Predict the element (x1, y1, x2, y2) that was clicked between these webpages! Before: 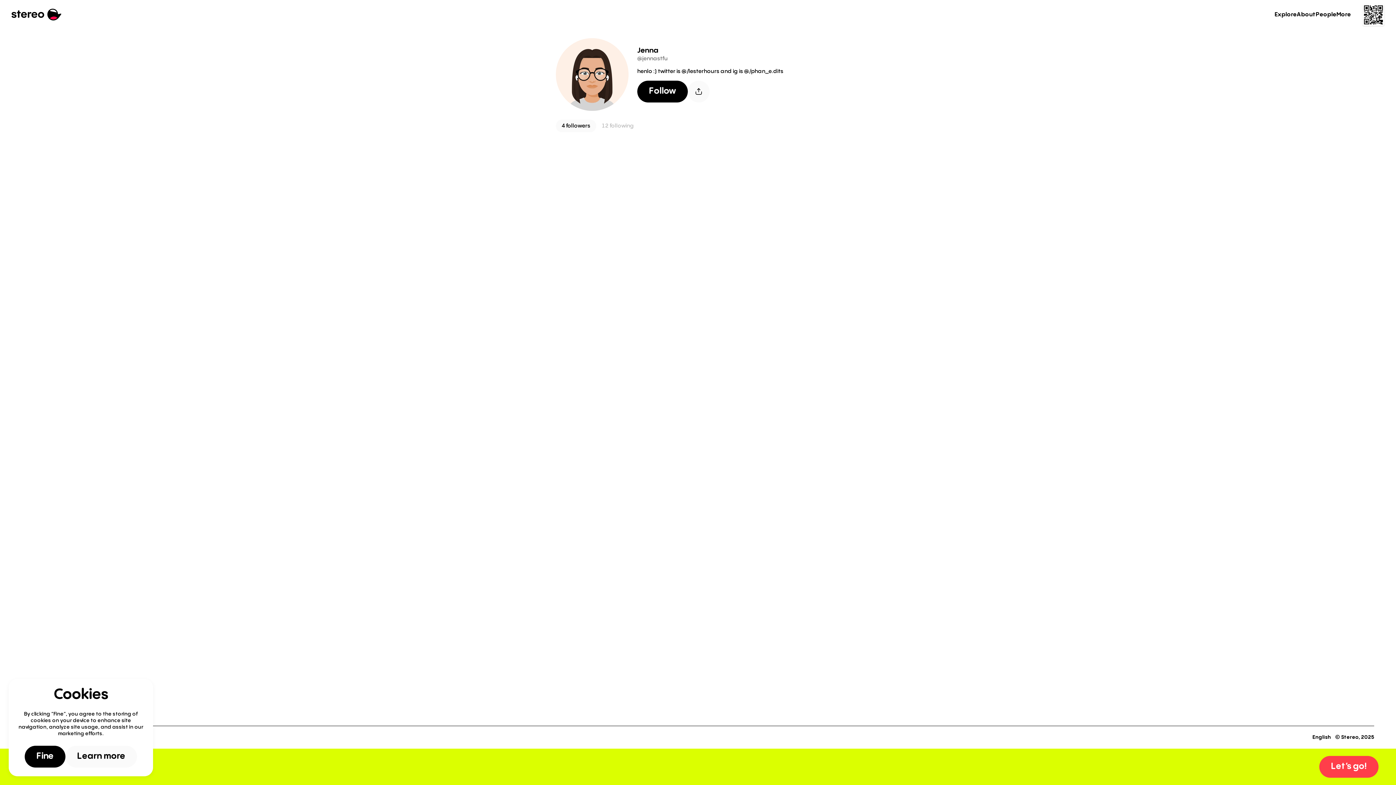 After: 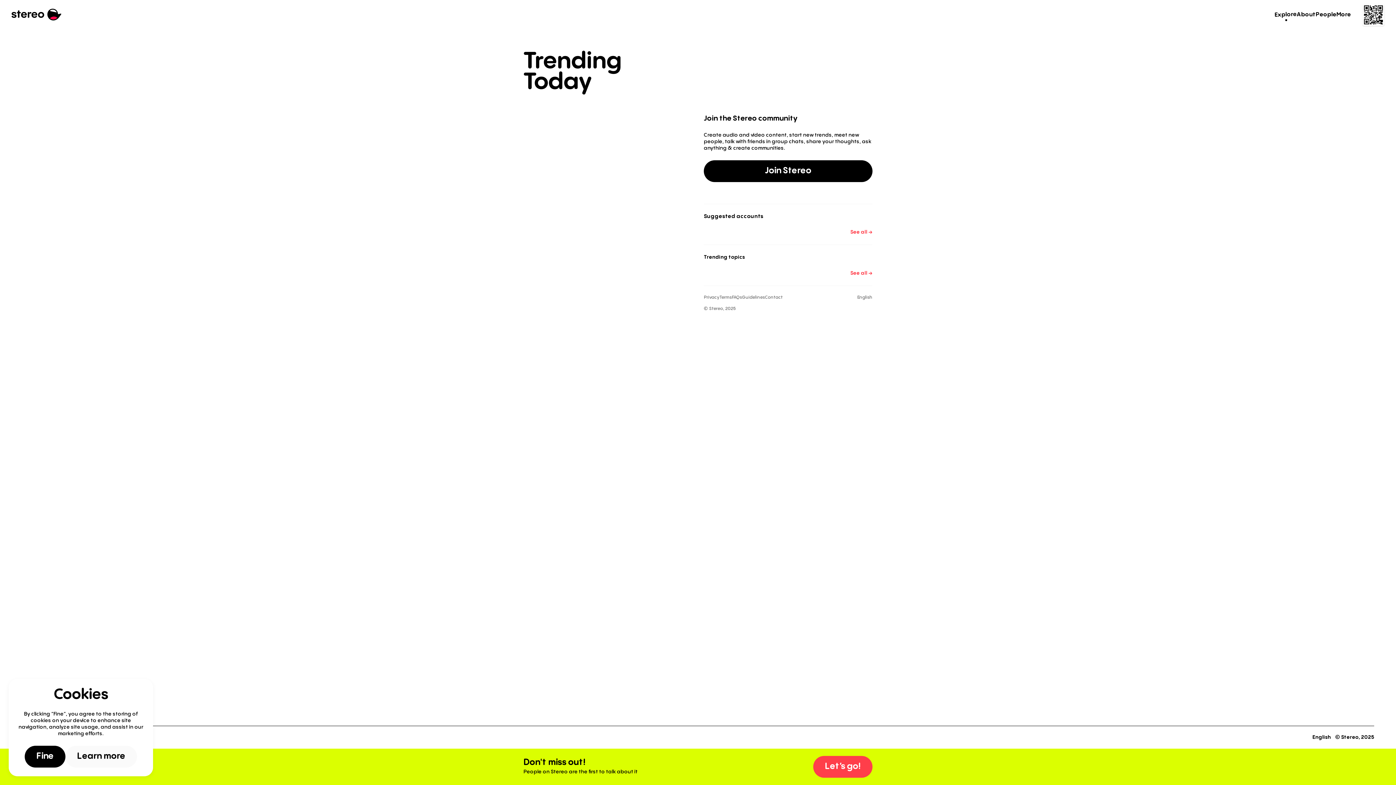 Action: bbox: (1274, 10, 1297, 19) label: Explore